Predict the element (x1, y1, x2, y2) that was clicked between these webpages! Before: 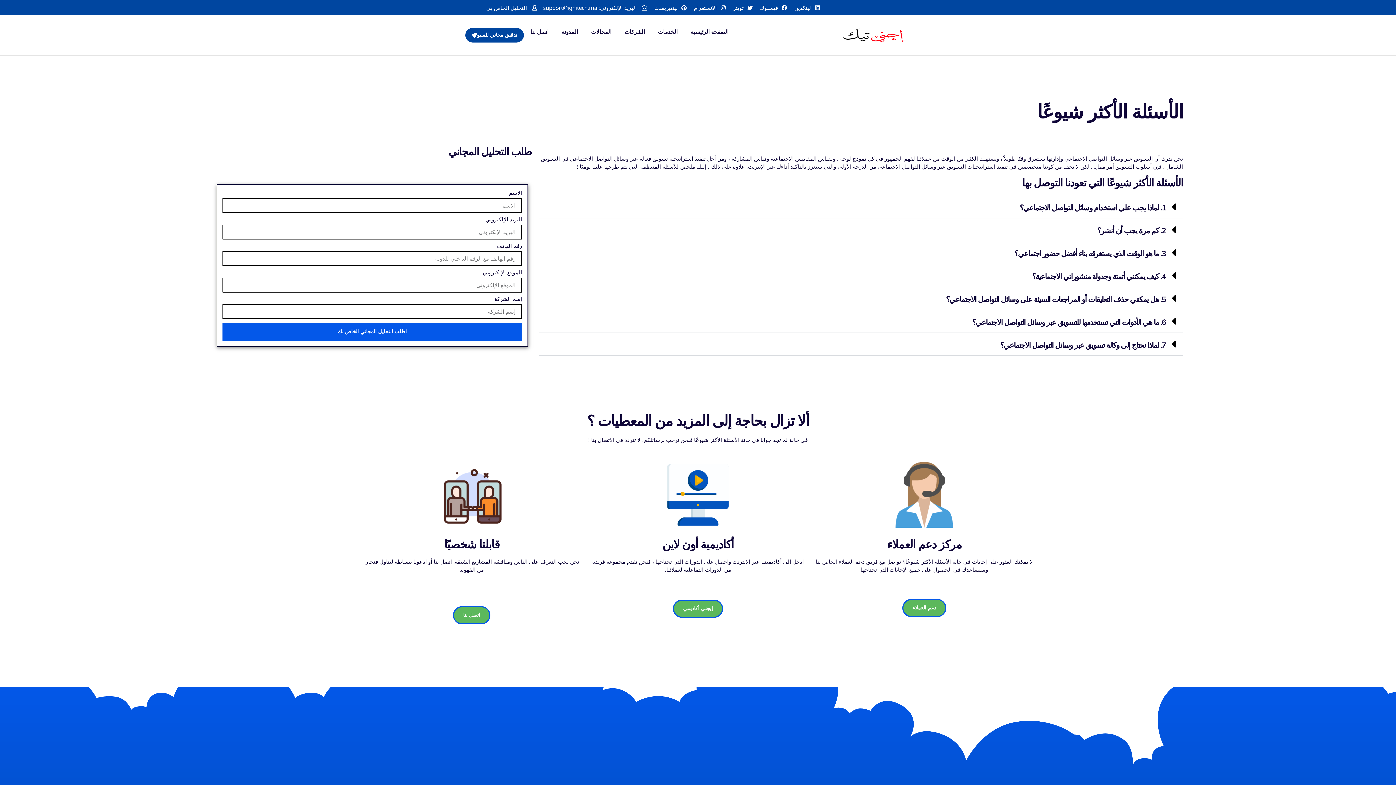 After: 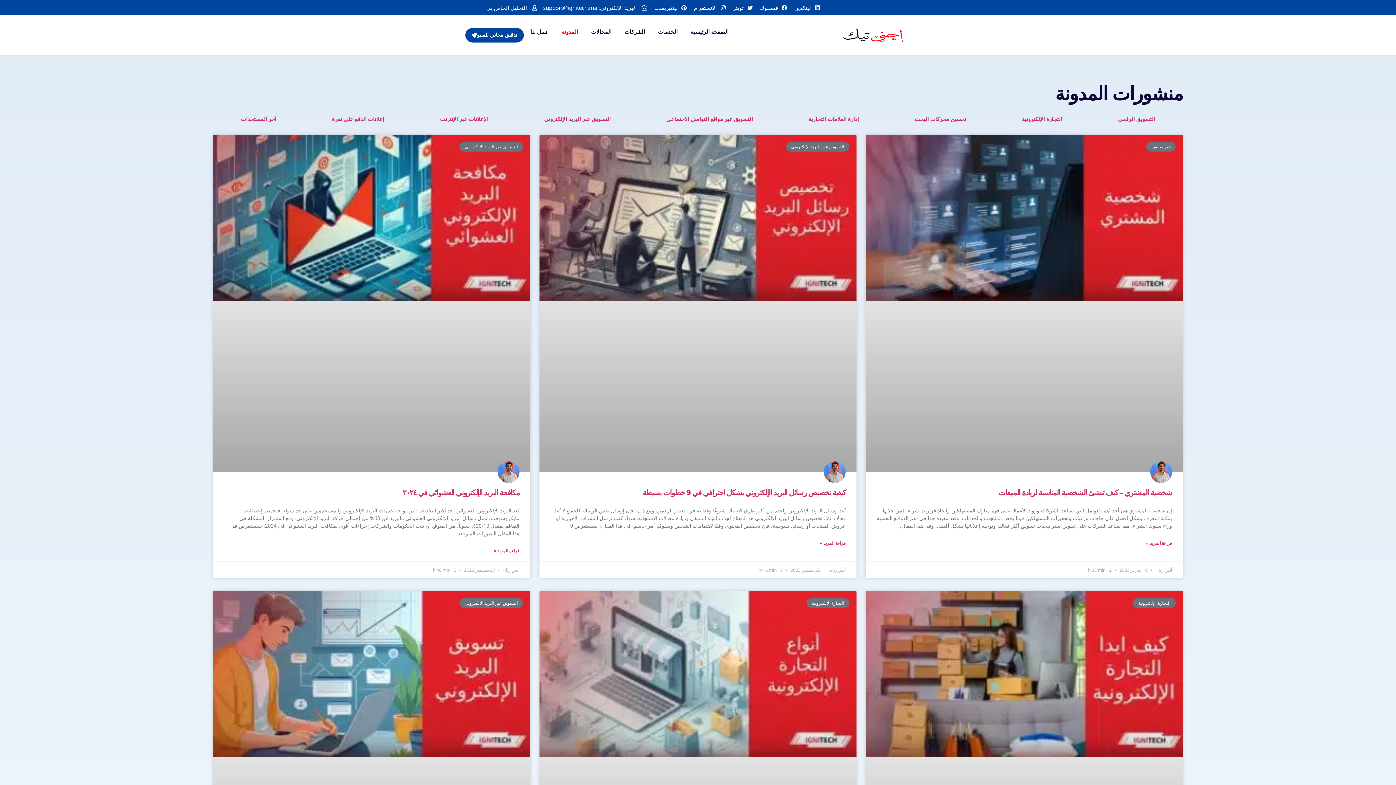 Action: bbox: (555, 18, 584, 44) label: المدونة